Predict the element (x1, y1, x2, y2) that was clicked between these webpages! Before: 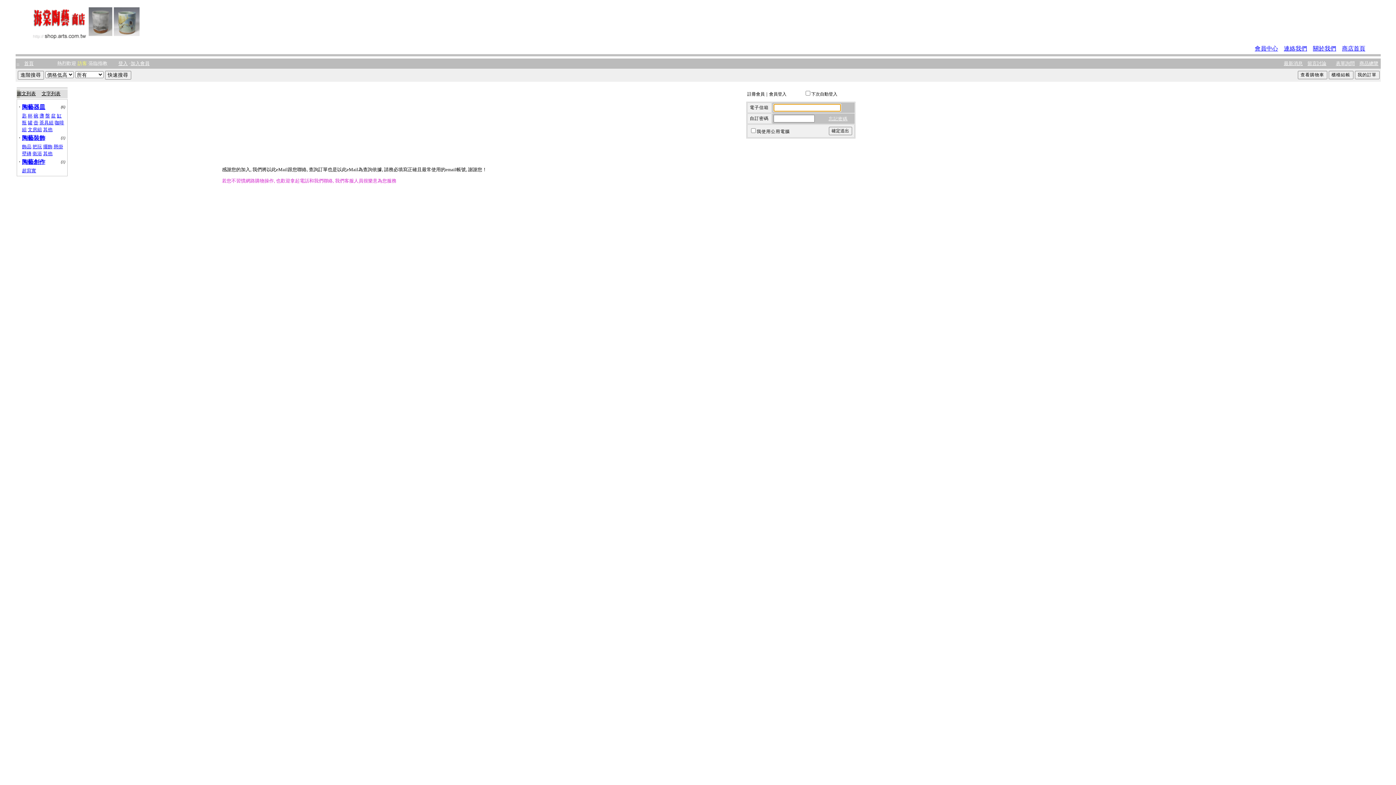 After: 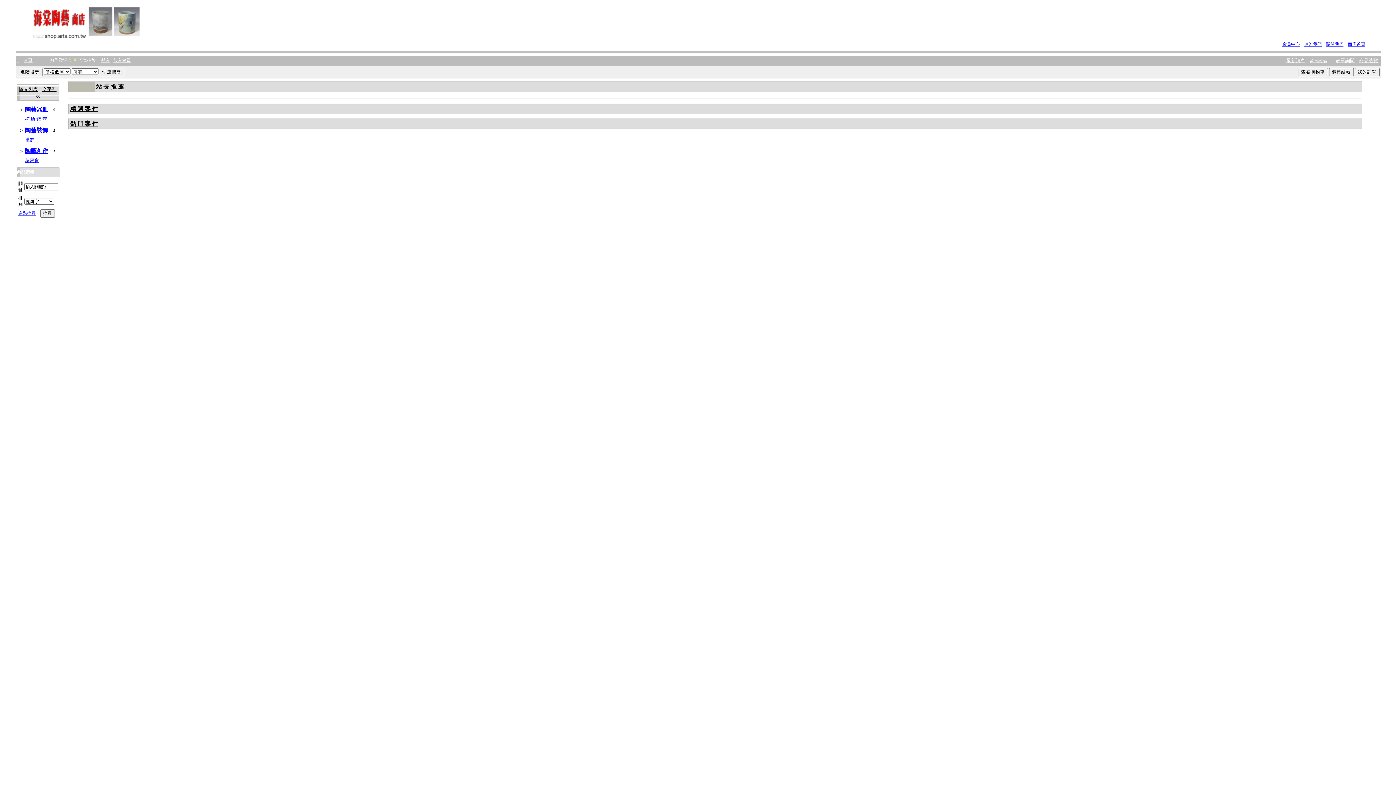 Action: label: 文字列表 bbox: (41, 90, 60, 96)